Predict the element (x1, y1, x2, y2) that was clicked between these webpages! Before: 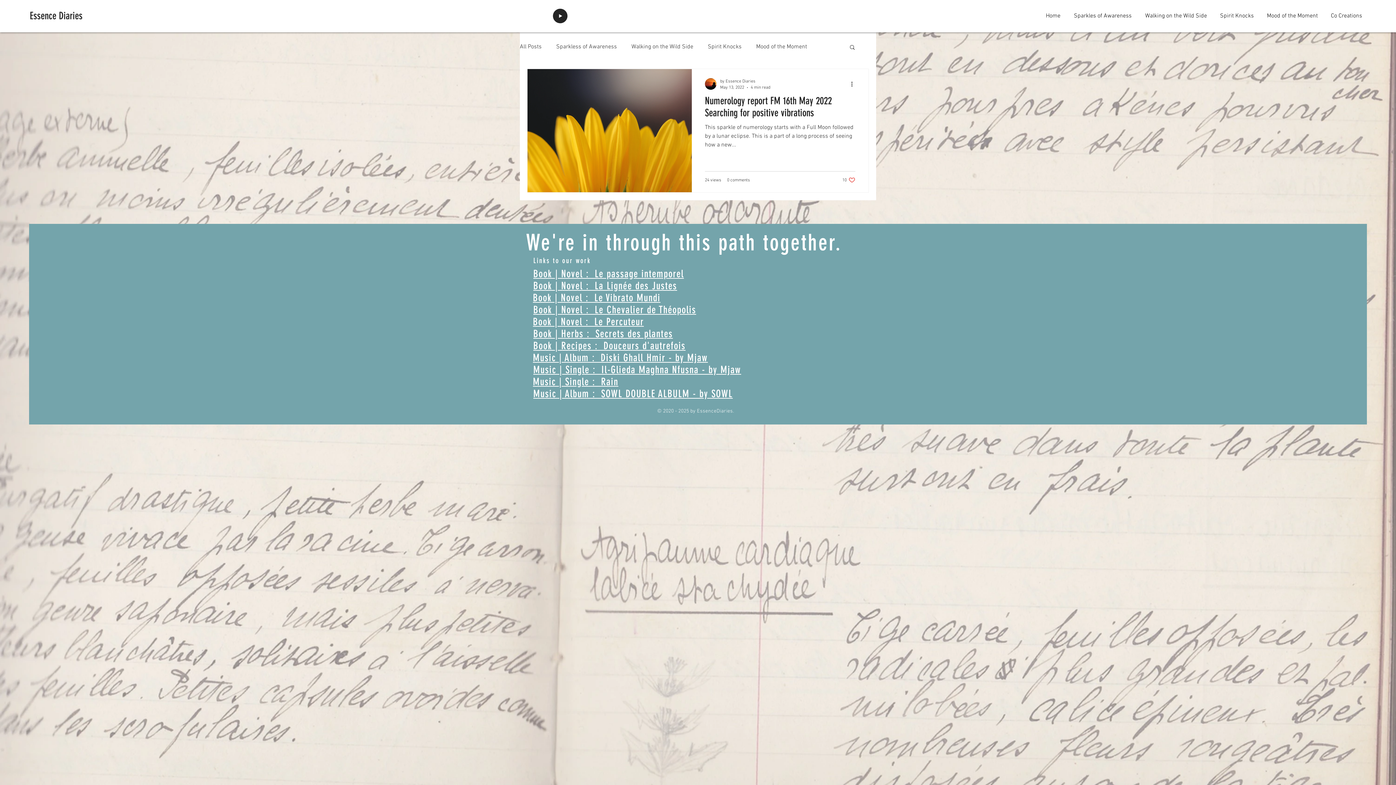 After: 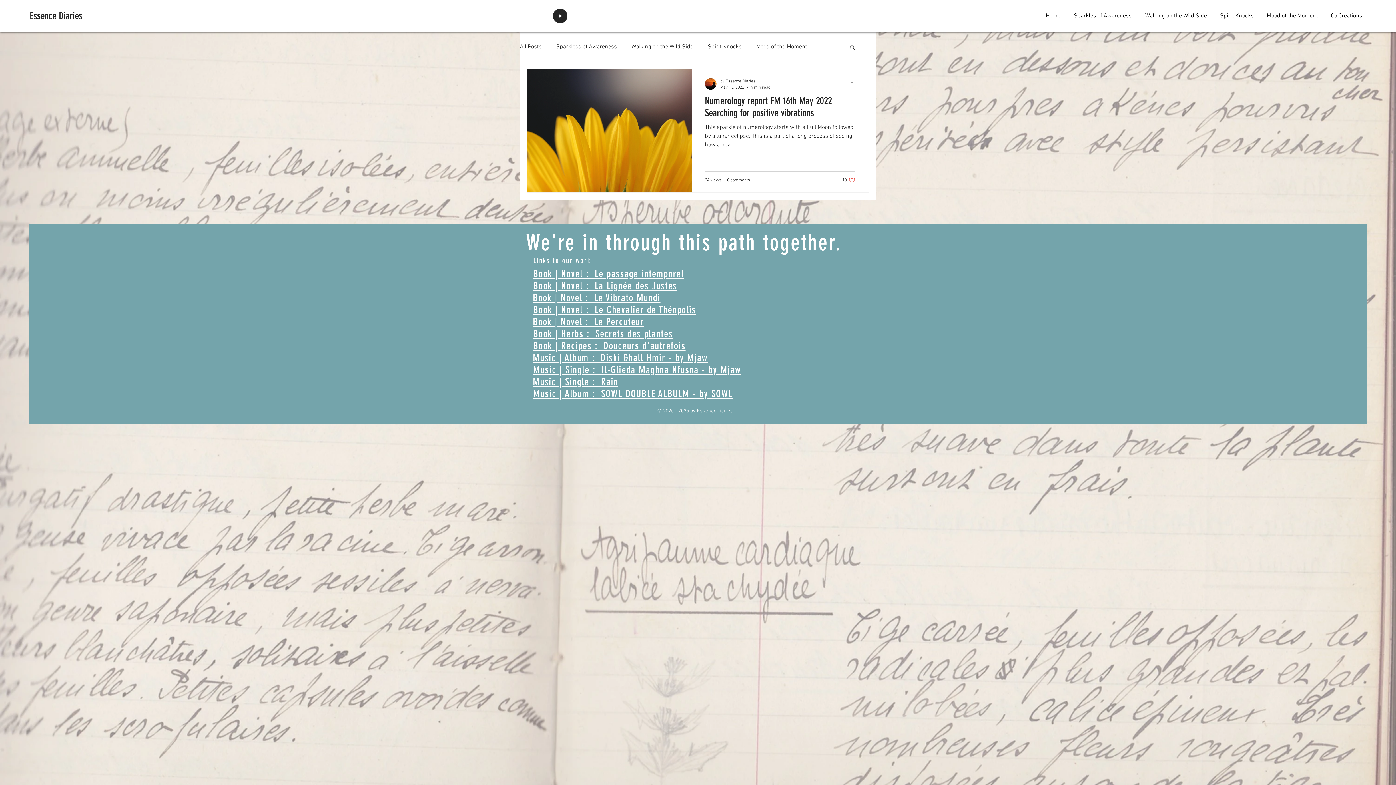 Action: bbox: (849, 44, 856, 51) label: Search